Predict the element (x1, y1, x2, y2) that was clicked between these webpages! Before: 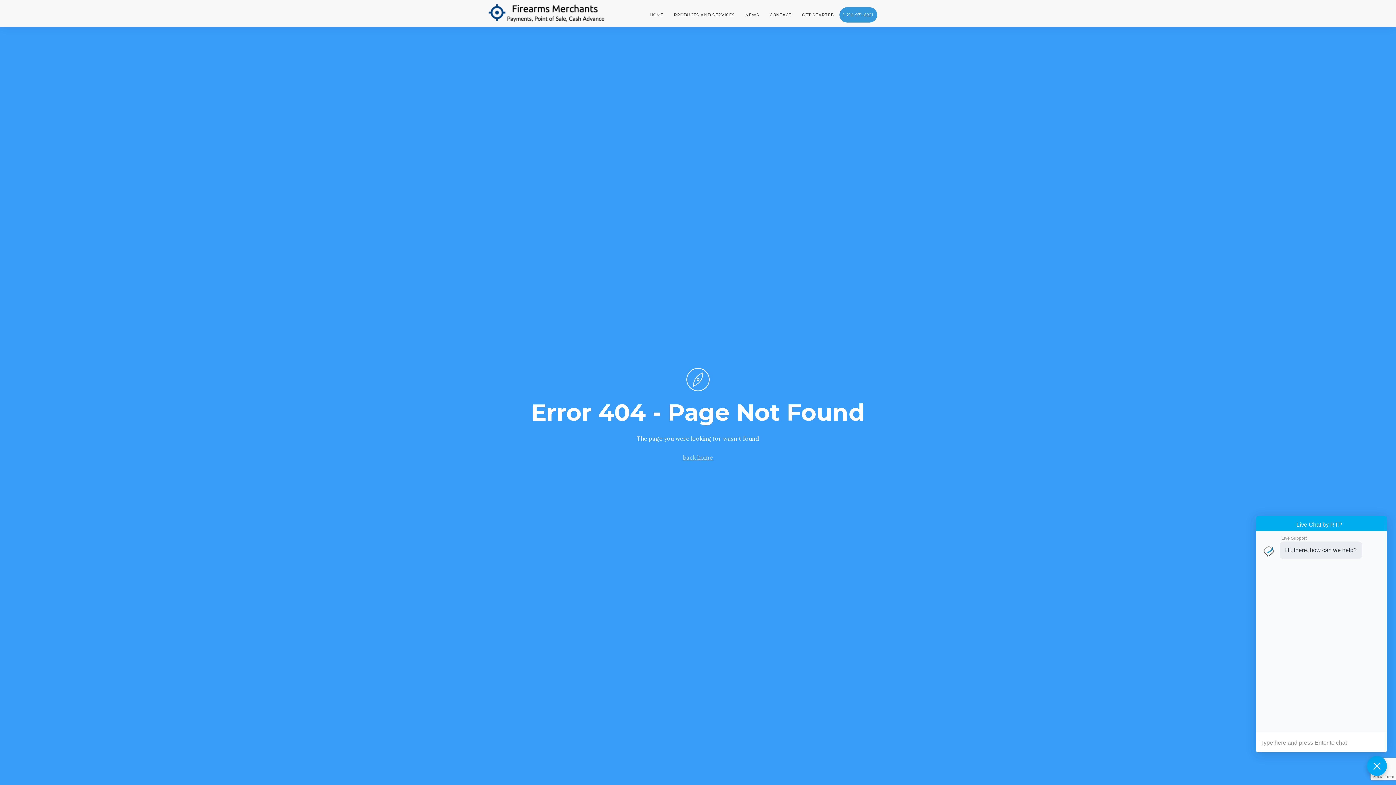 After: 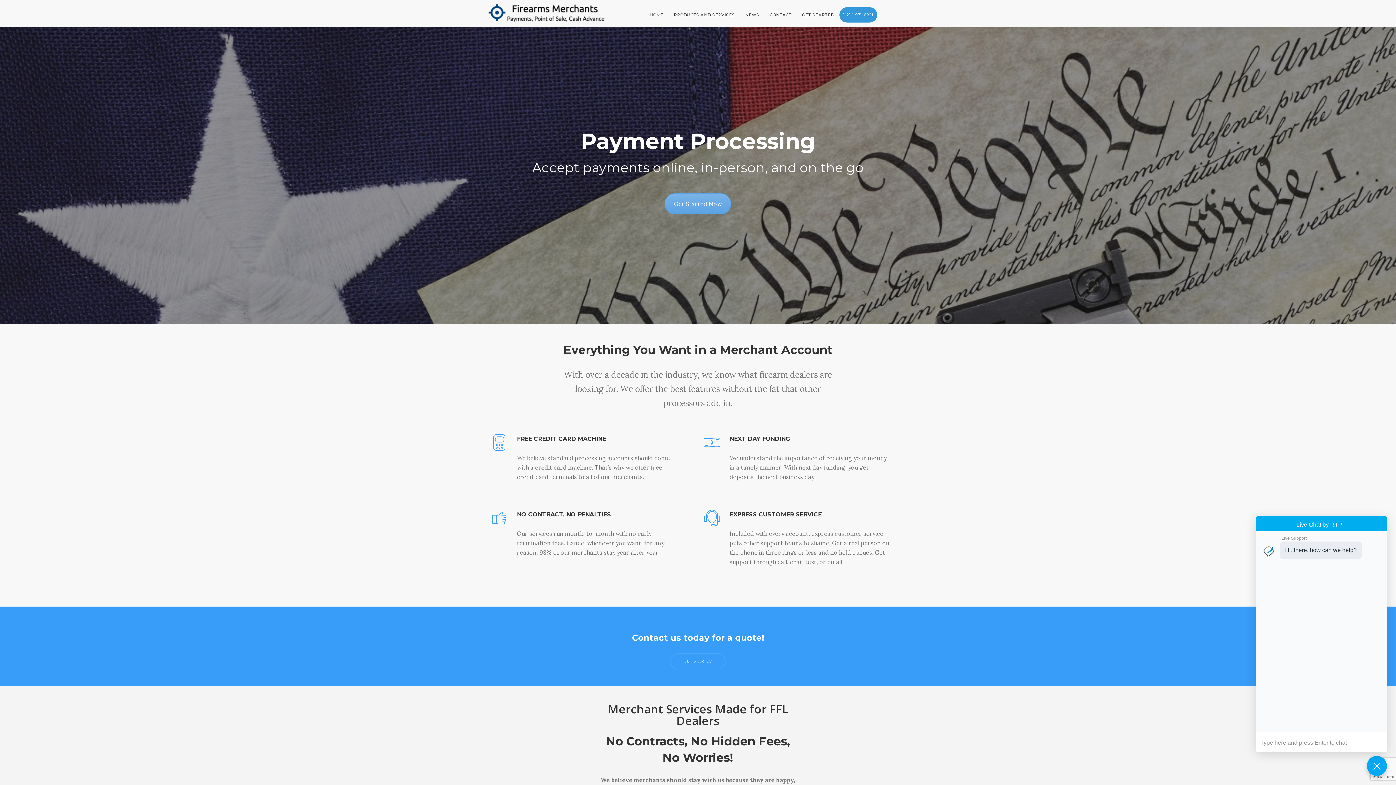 Action: bbox: (649, 7, 668, 22) label: HOME